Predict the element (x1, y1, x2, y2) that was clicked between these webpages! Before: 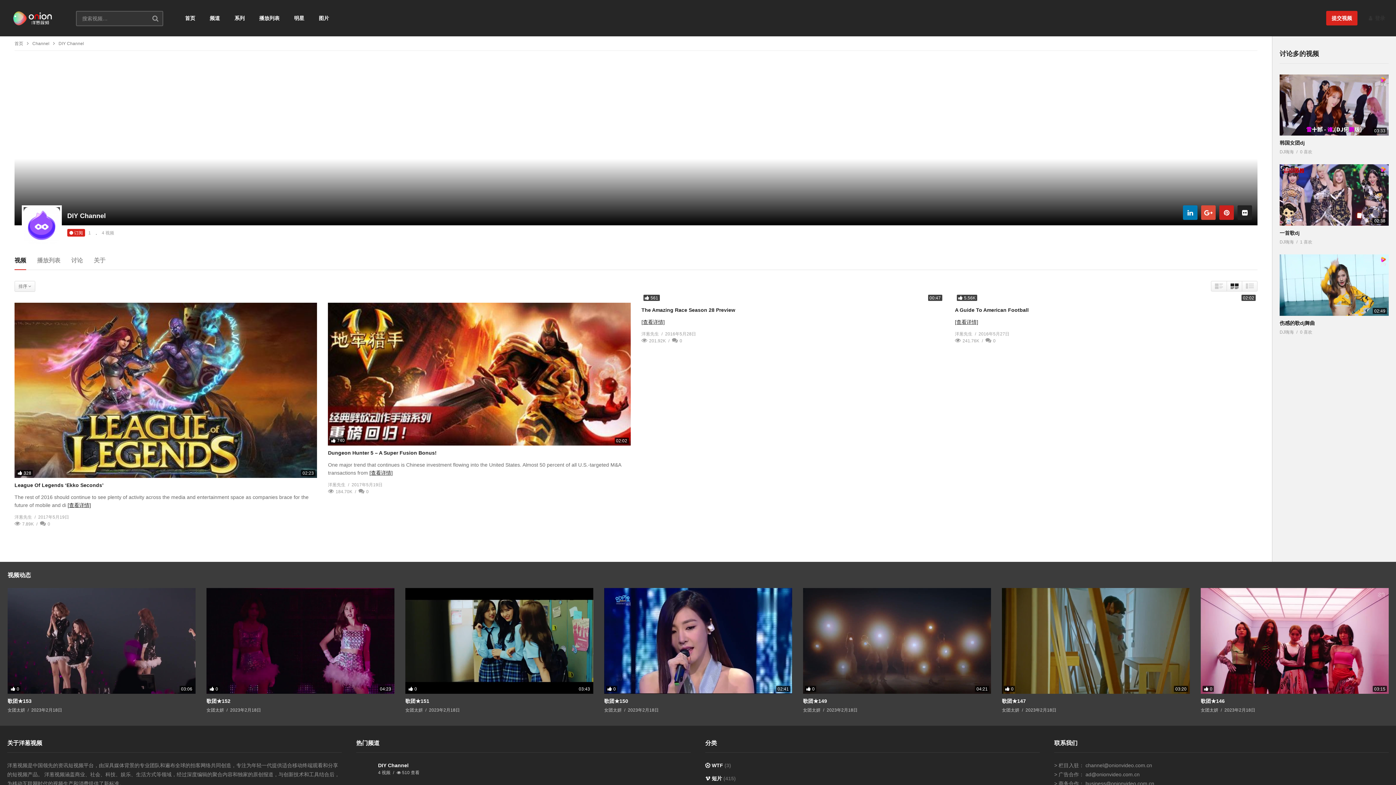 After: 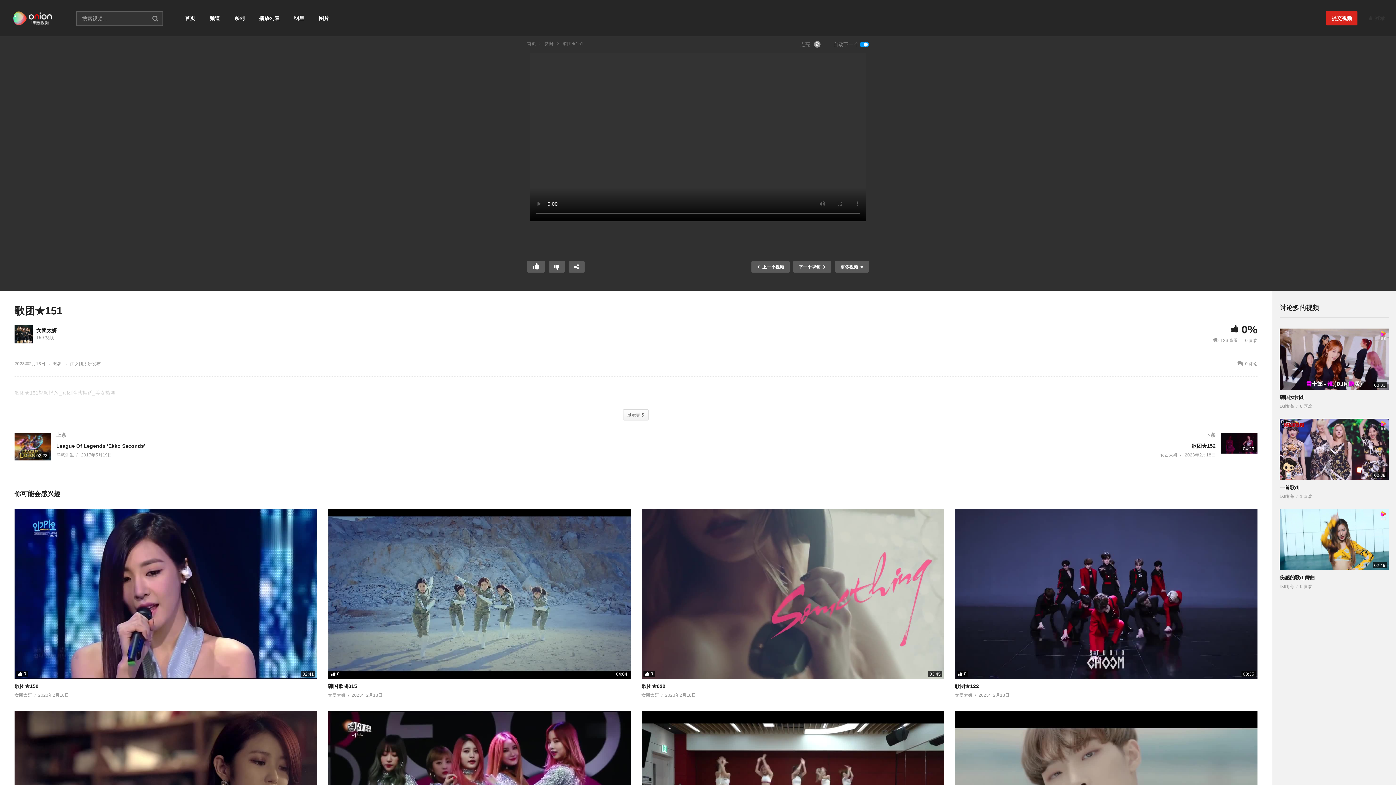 Action: label: 歌团★151 bbox: (405, 697, 593, 705)